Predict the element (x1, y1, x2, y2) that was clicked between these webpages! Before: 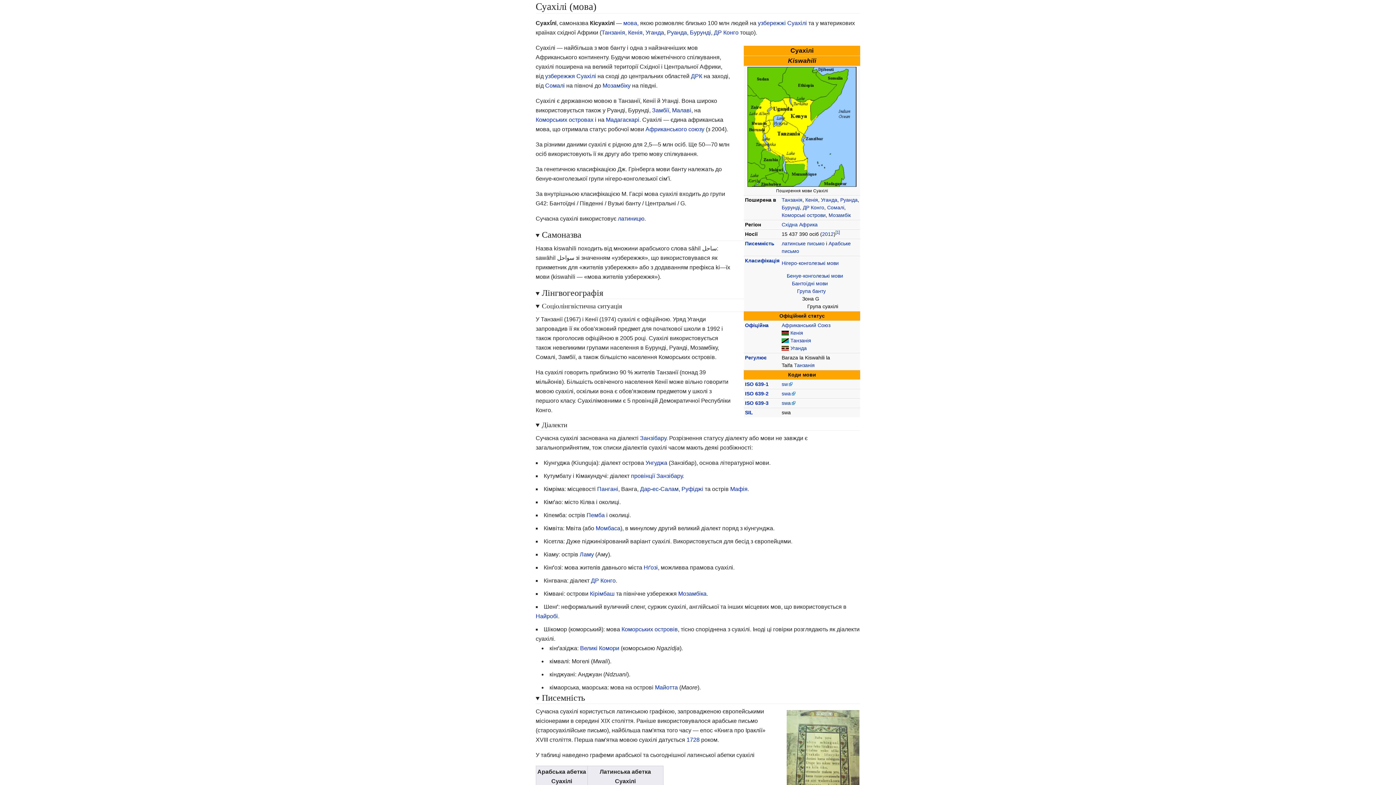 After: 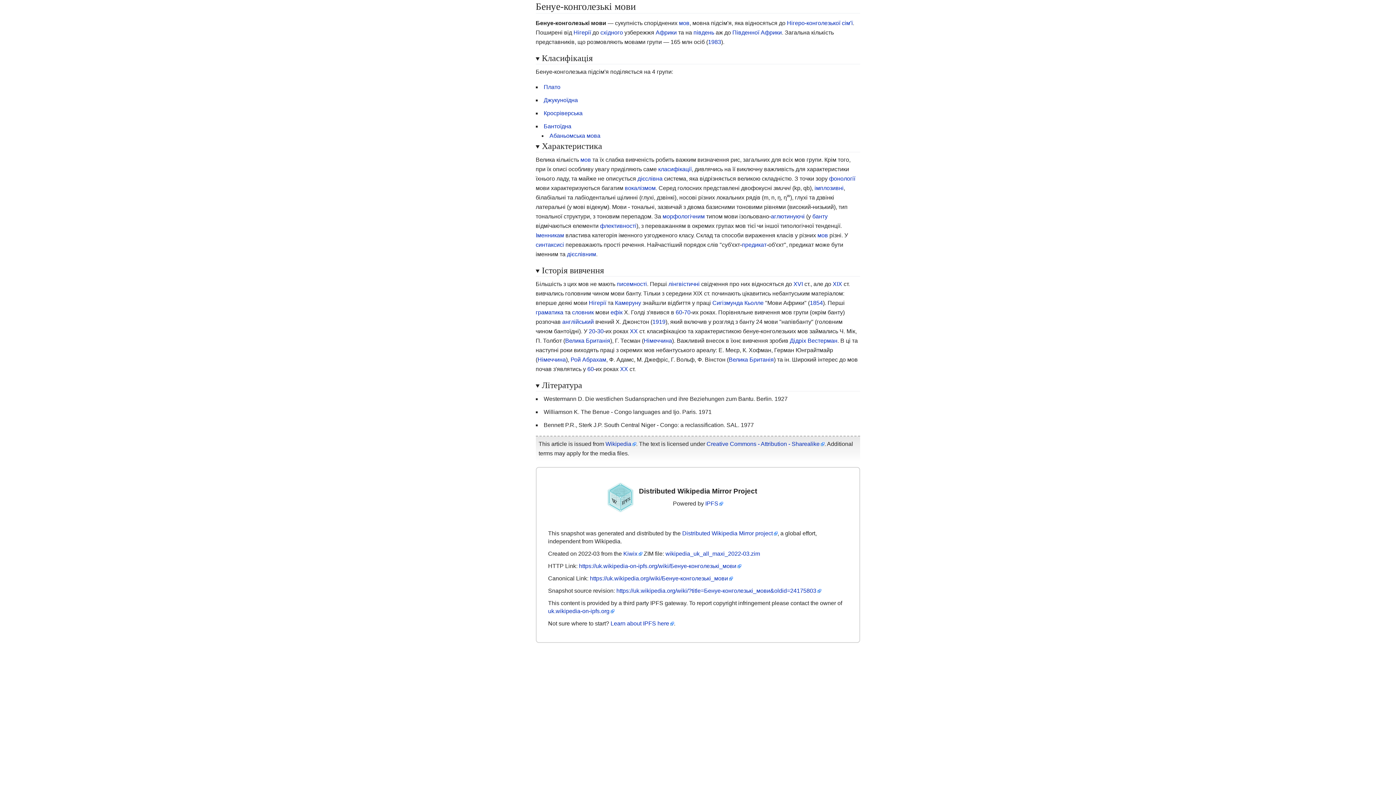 Action: bbox: (787, 272, 843, 278) label: Бенуе-конголезькі мови